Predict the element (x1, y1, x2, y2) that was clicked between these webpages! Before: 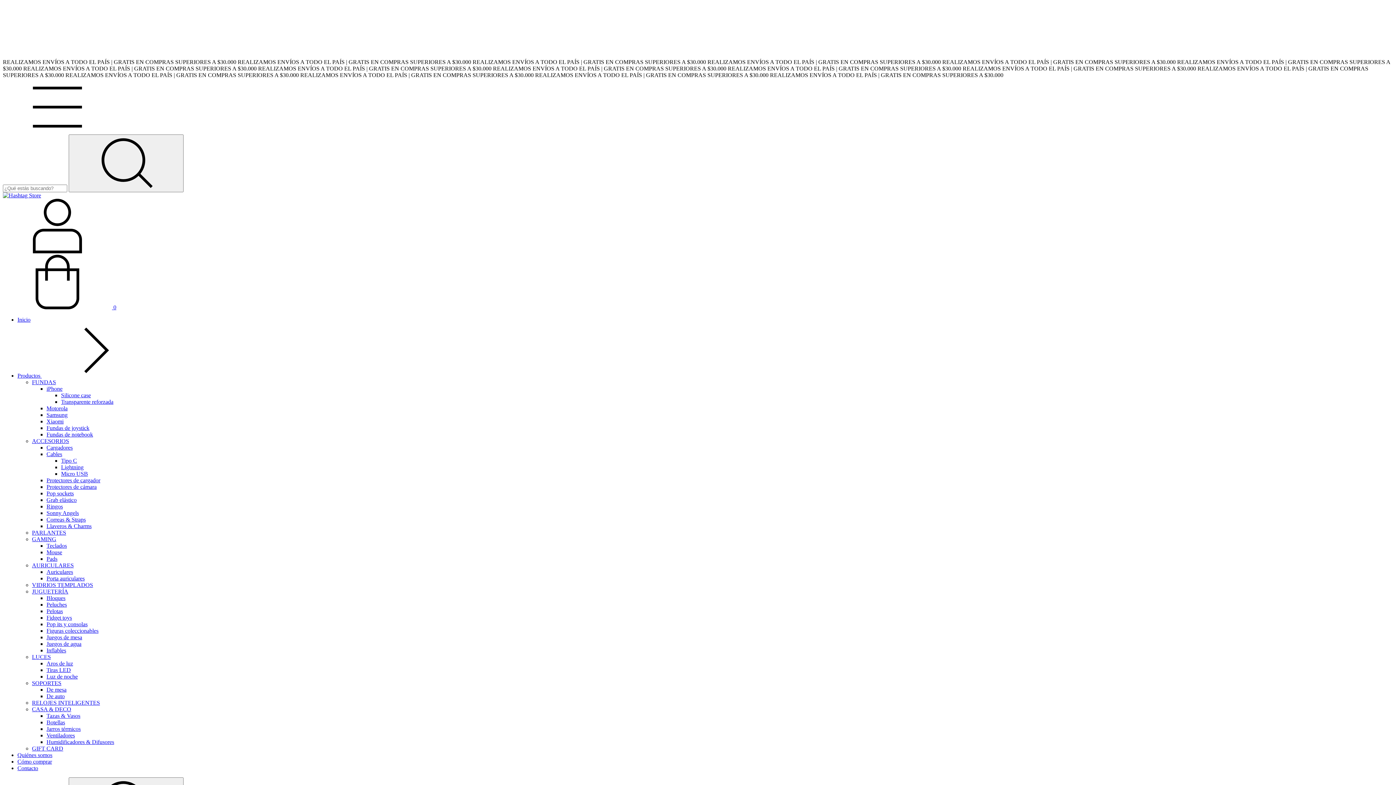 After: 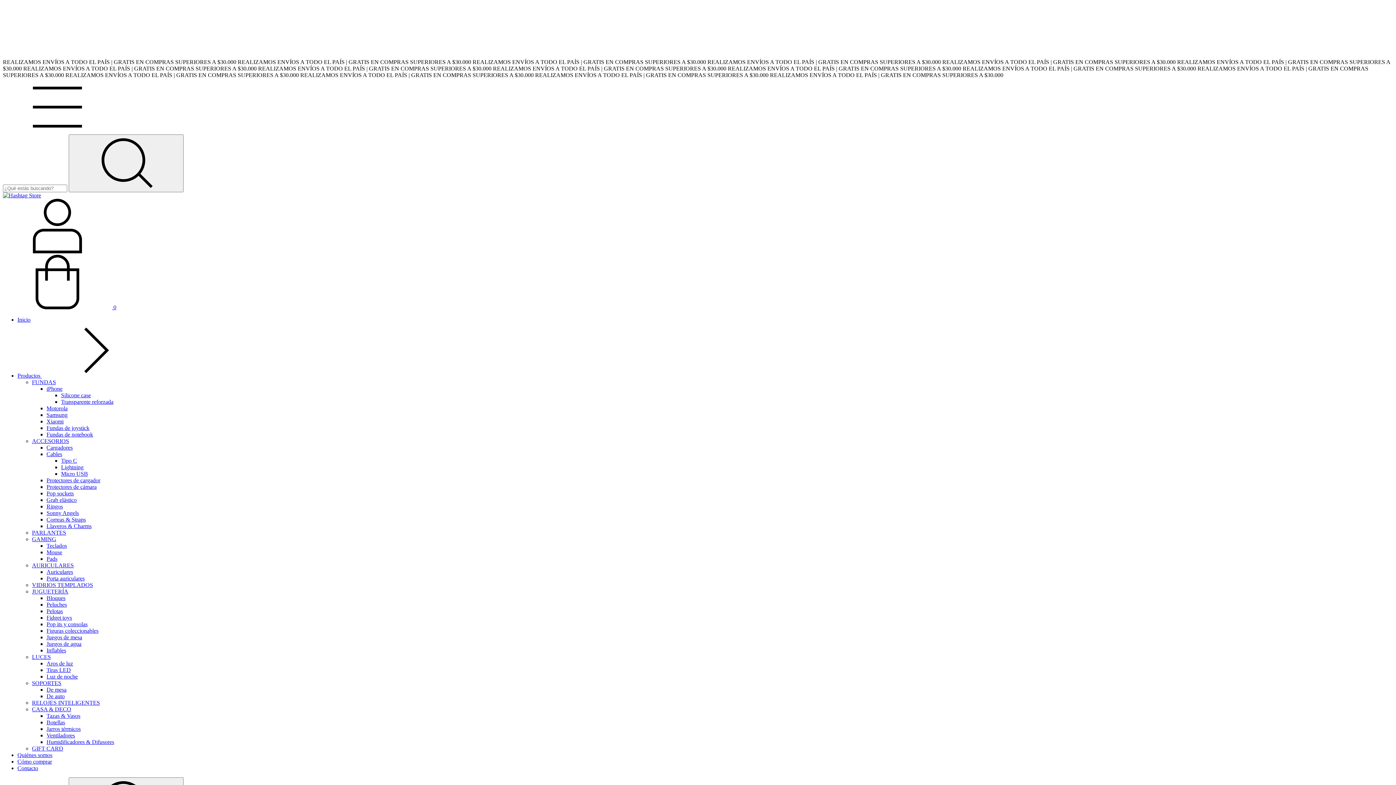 Action: bbox: (46, 418, 63, 424) label: Xiaomi